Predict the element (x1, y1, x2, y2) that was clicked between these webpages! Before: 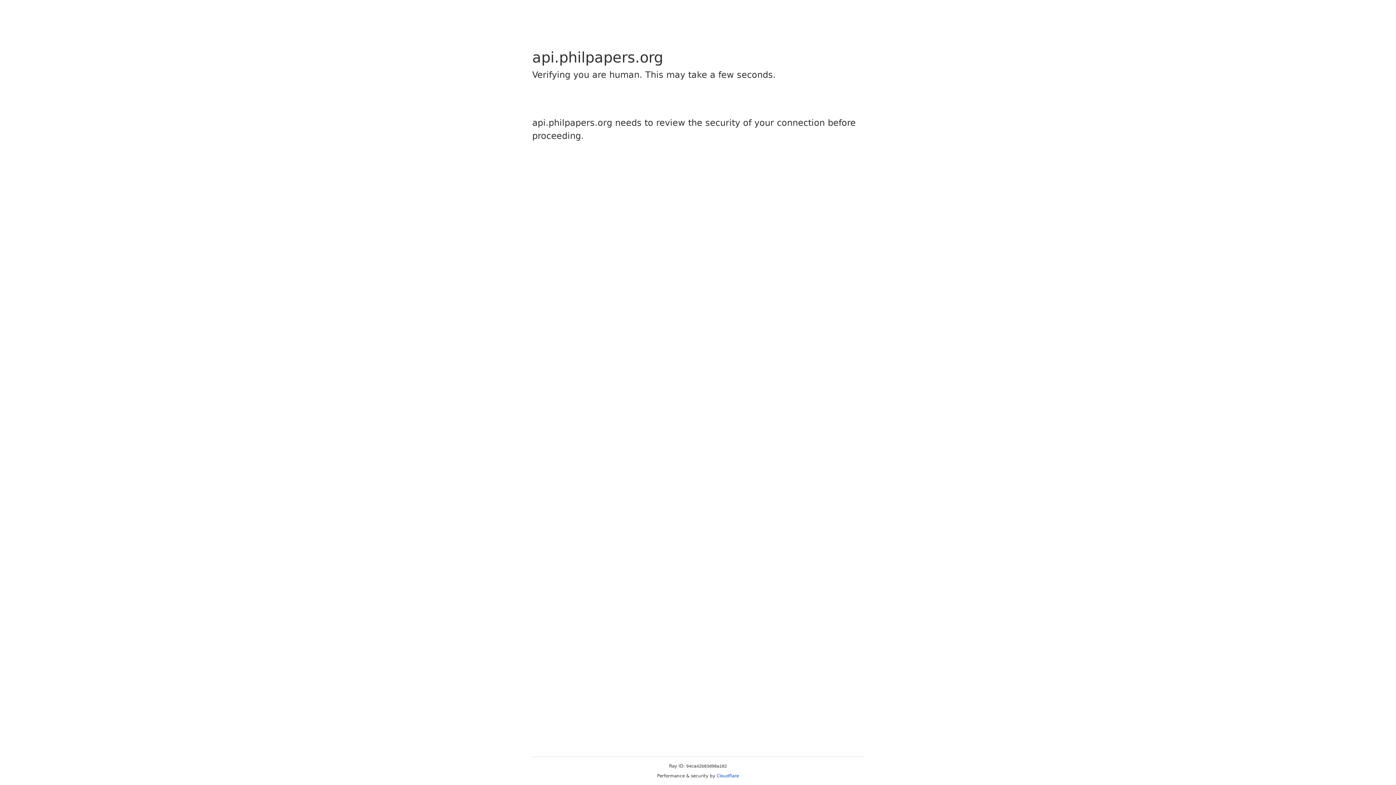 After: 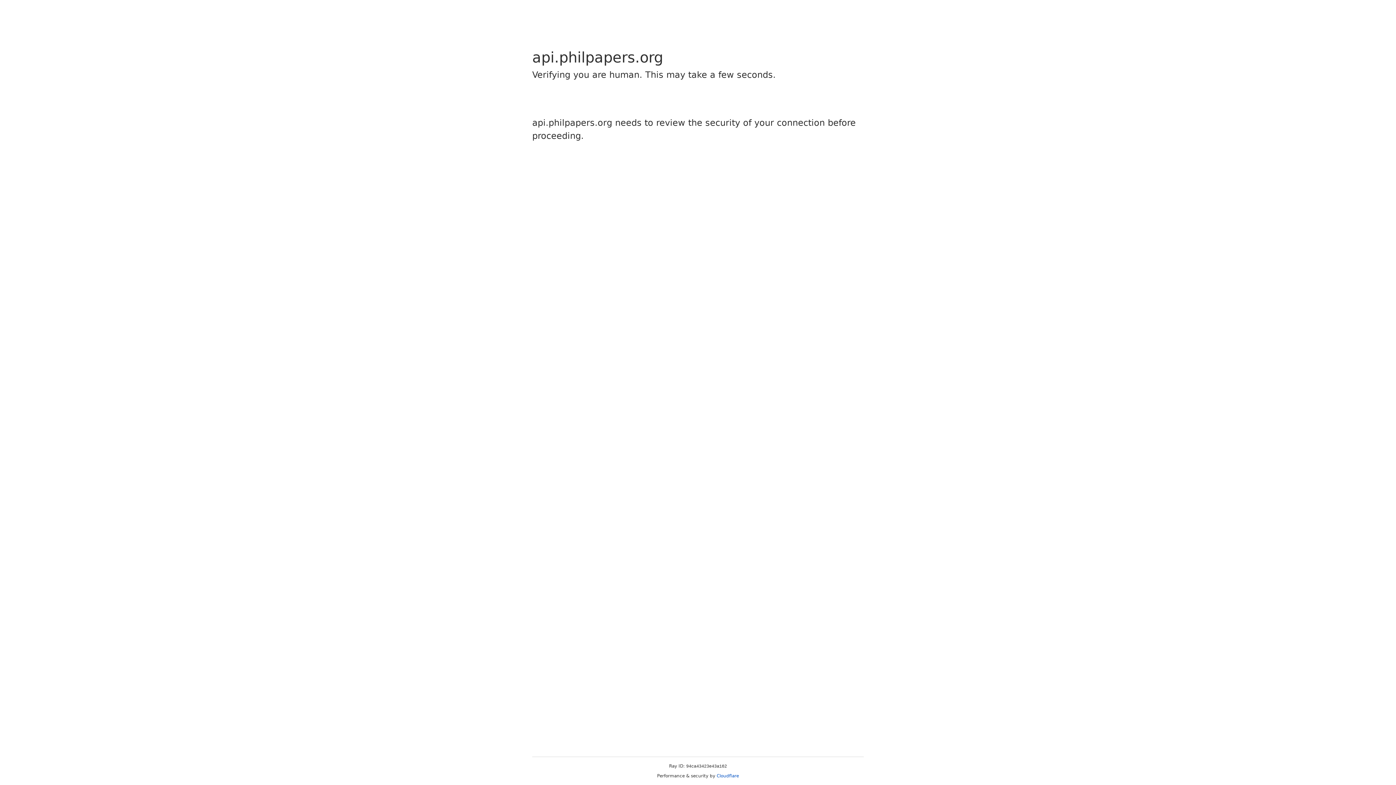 Action: label: Cloudflare bbox: (716, 773, 739, 778)